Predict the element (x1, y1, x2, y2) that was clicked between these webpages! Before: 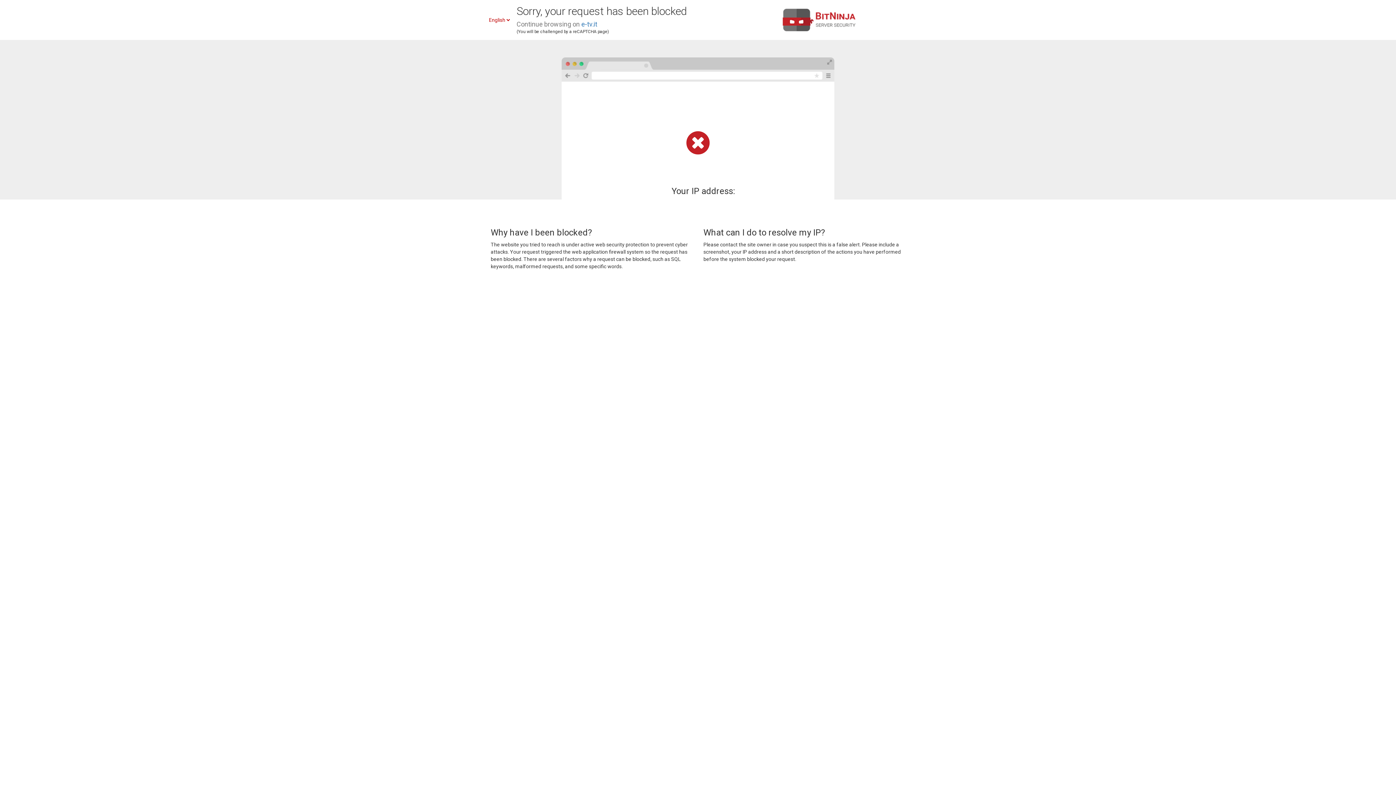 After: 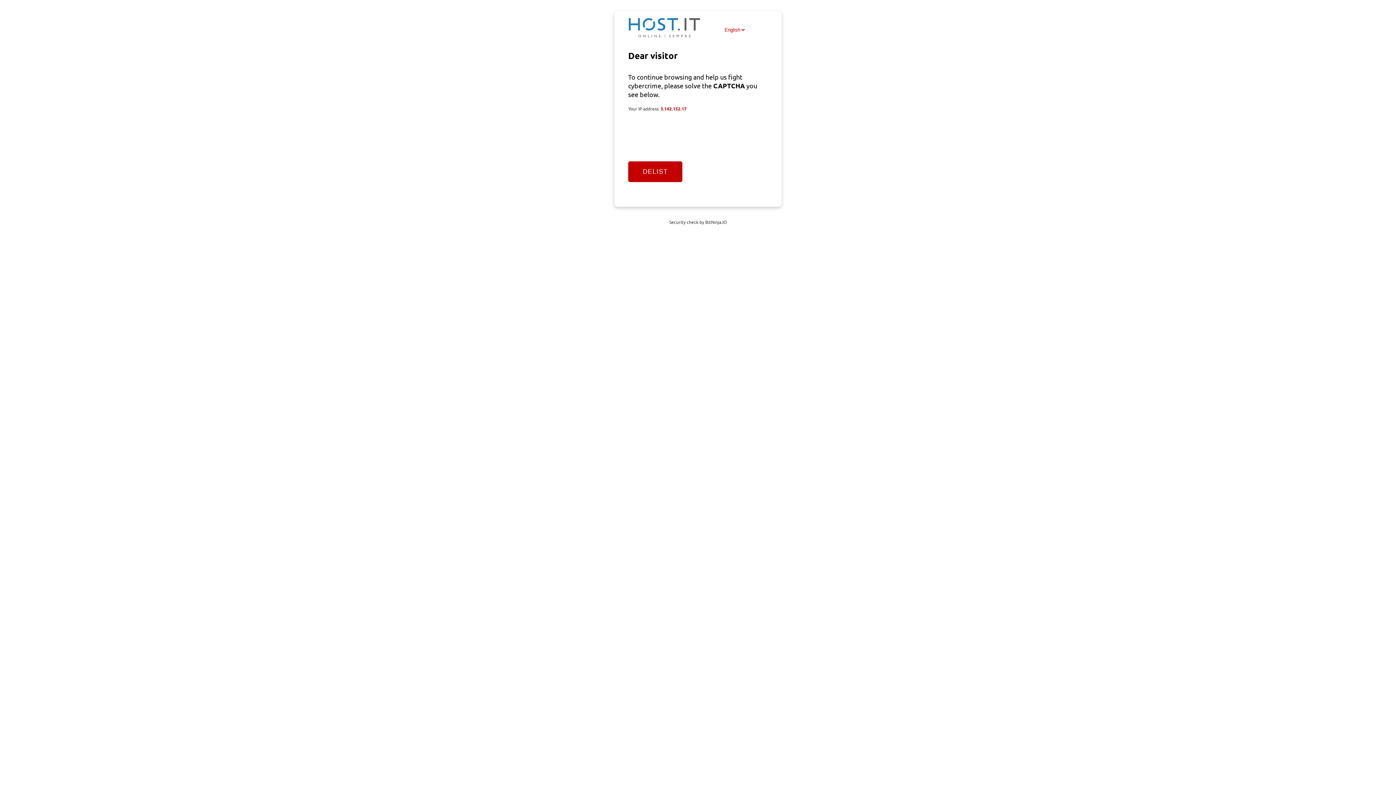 Action: label: e-tv.it bbox: (581, 20, 597, 28)